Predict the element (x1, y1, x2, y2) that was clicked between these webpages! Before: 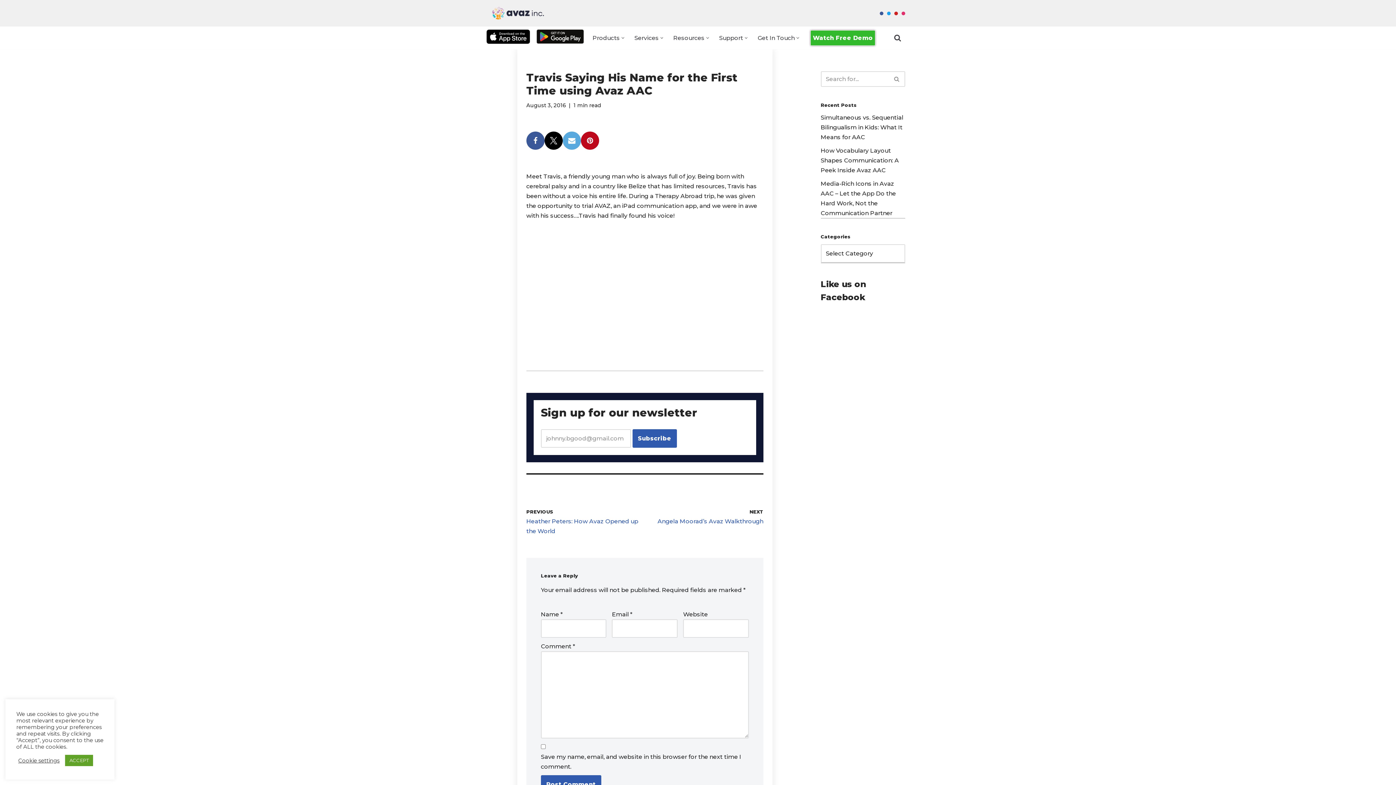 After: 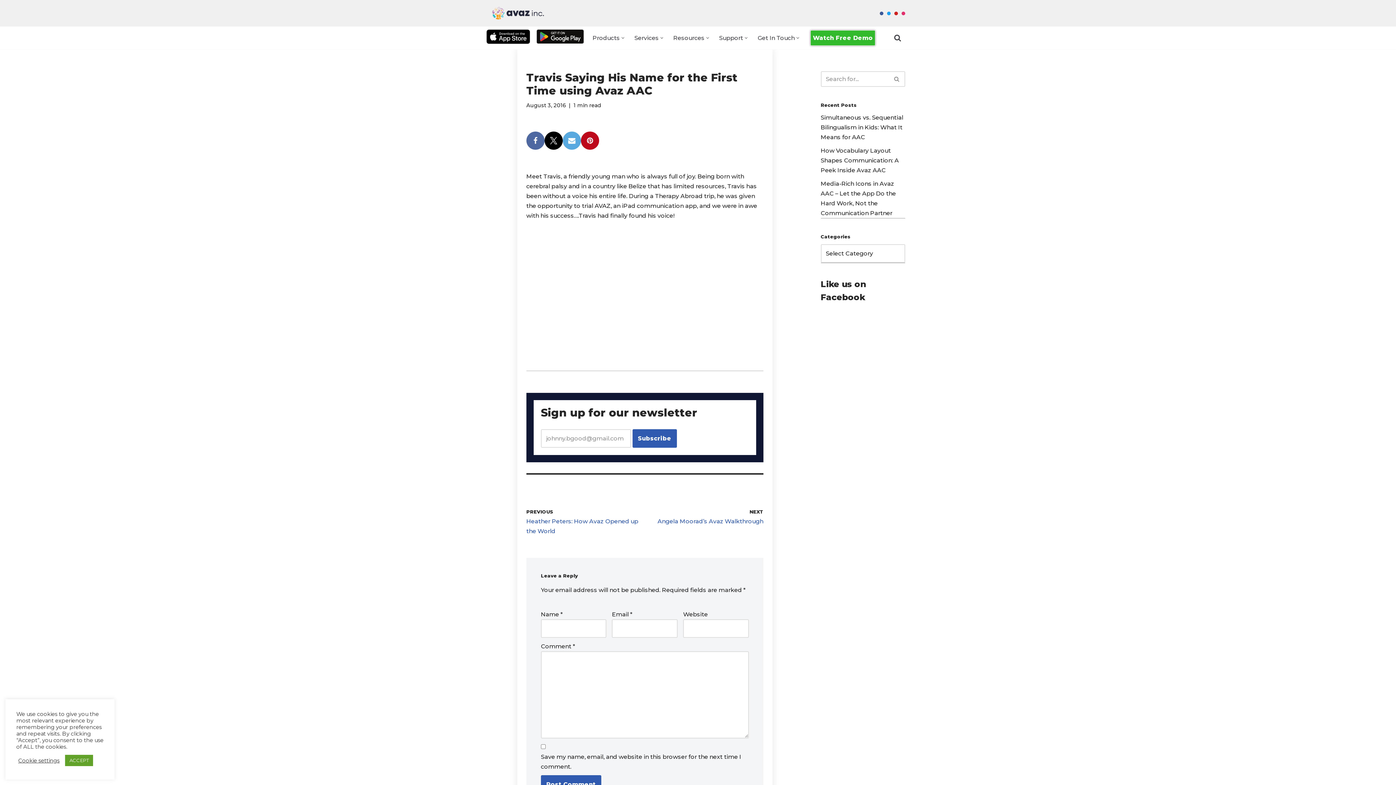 Action: bbox: (526, 131, 544, 149)